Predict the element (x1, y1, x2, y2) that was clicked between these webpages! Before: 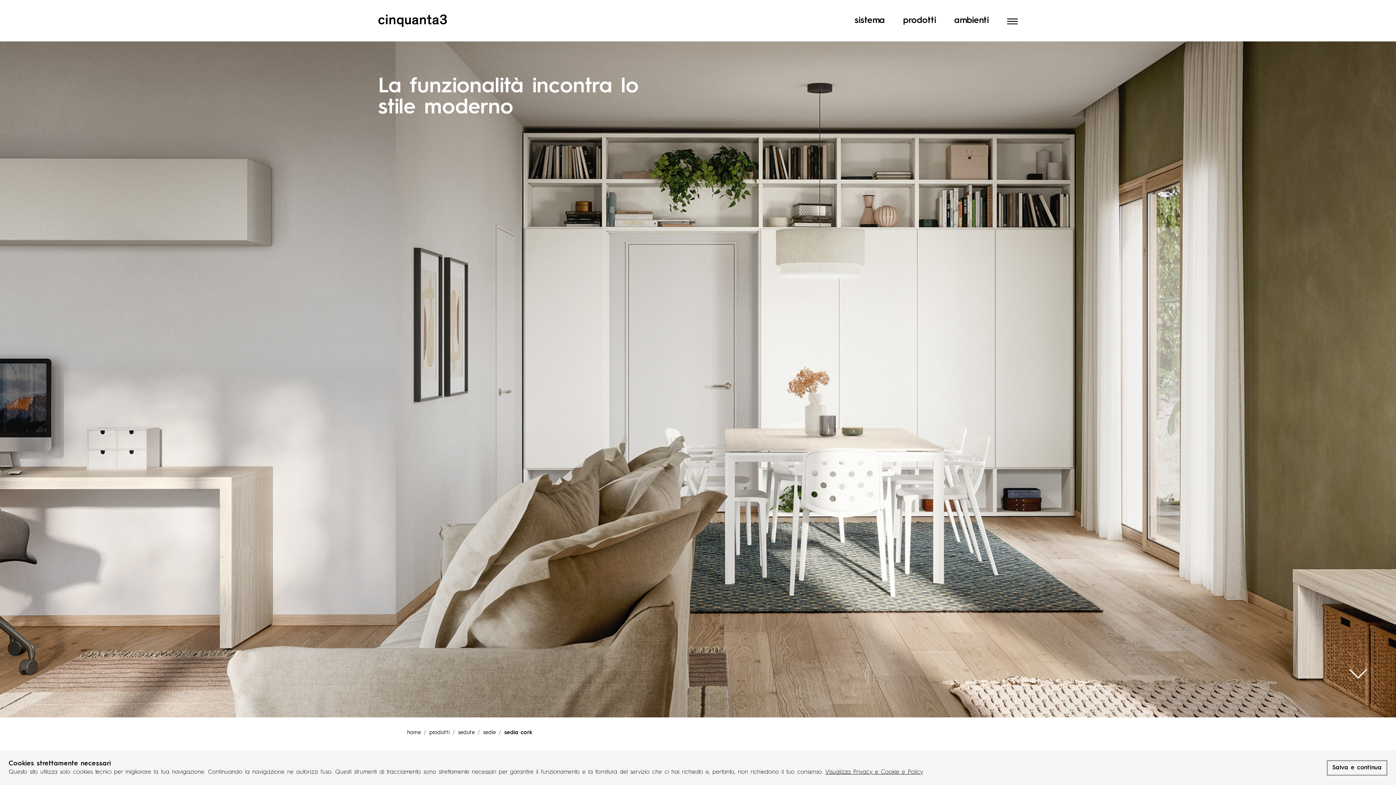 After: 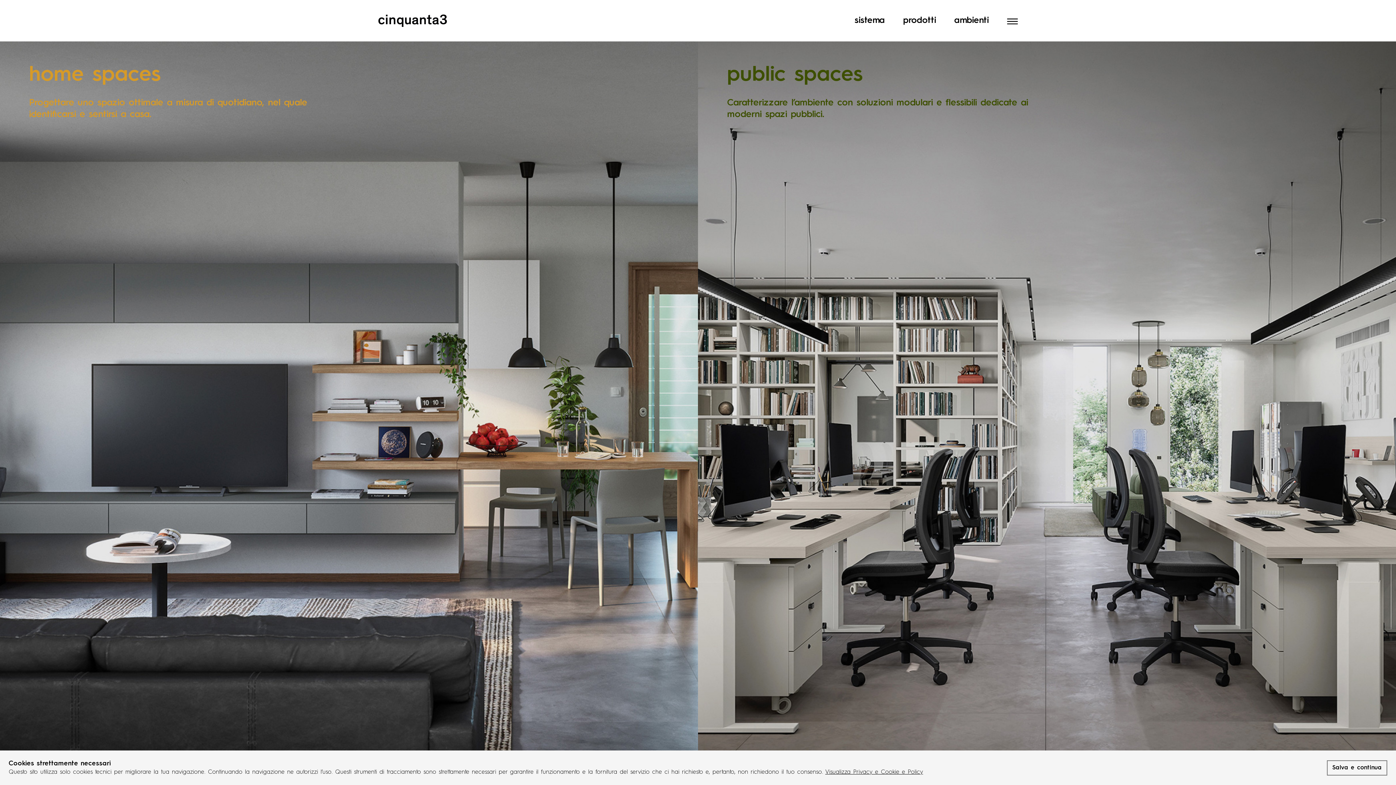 Action: label: Cinquanta3 bbox: (378, 0, 447, 41)